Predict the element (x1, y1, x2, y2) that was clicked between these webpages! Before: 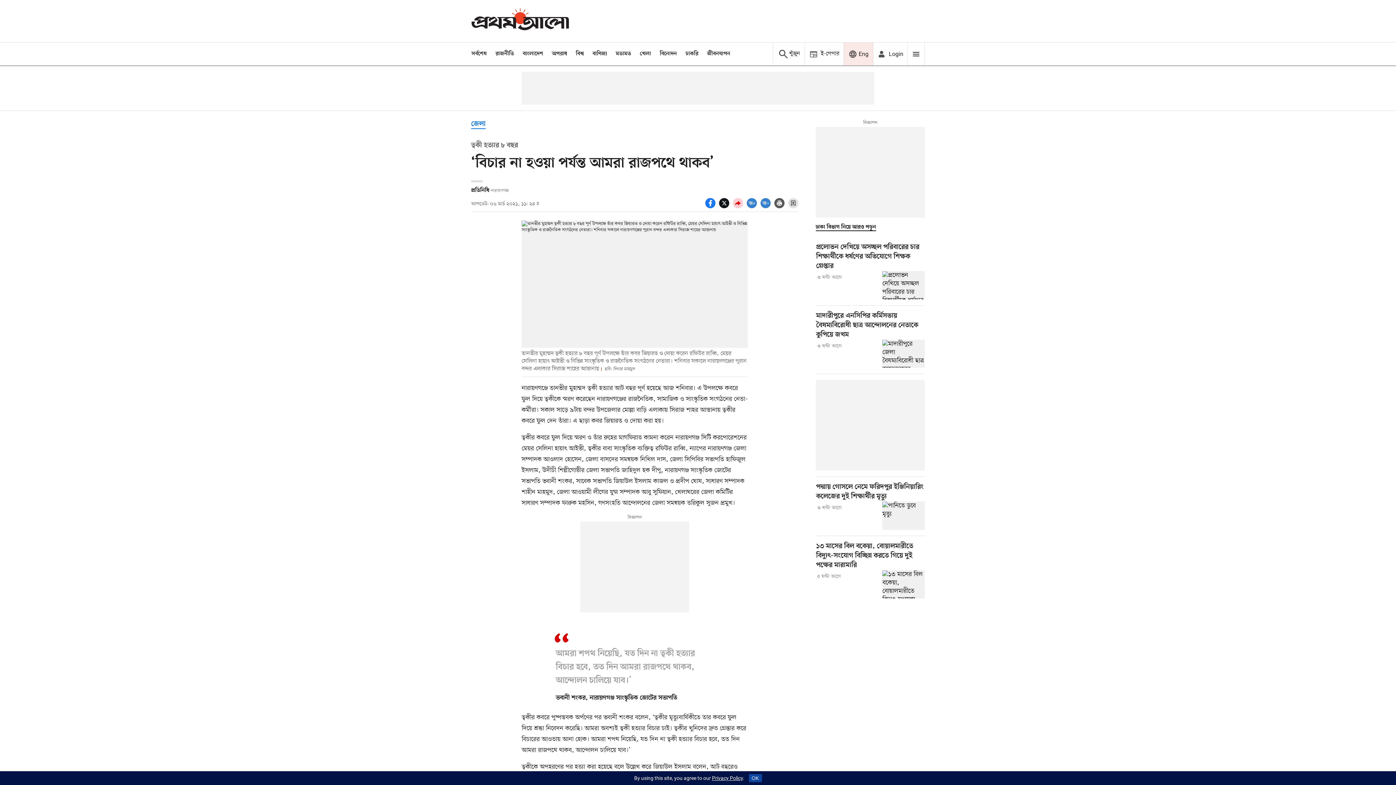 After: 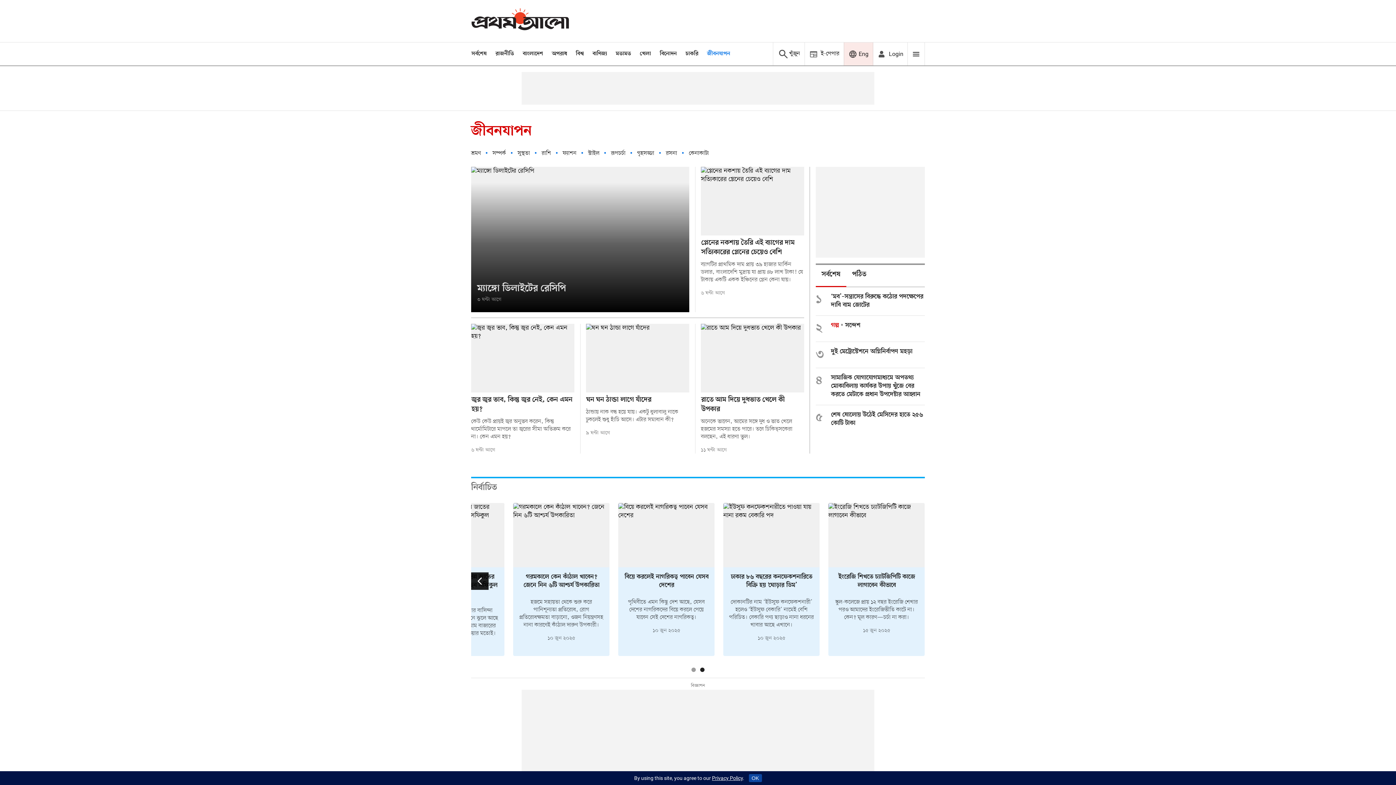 Action: label: জীবনযাপন bbox: (707, 50, 730, 57)